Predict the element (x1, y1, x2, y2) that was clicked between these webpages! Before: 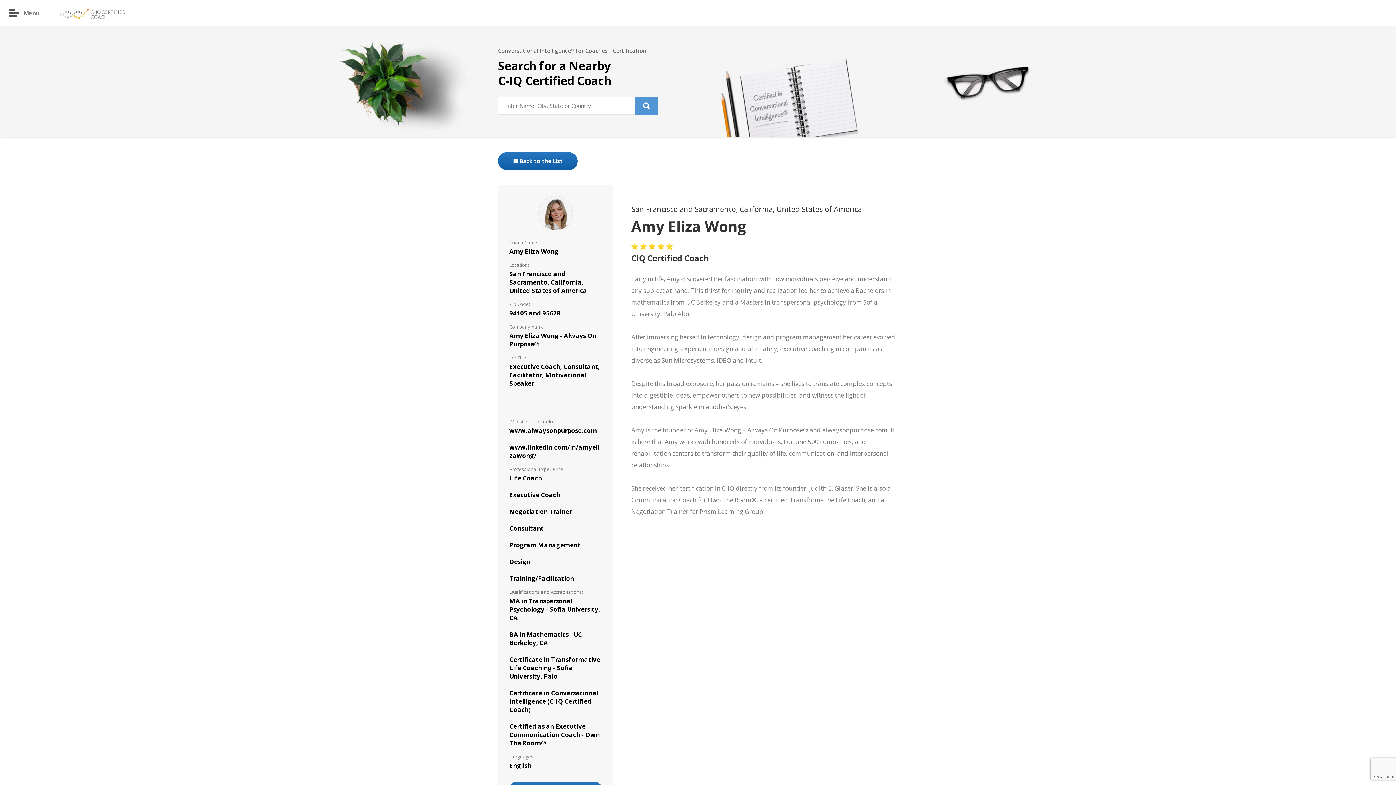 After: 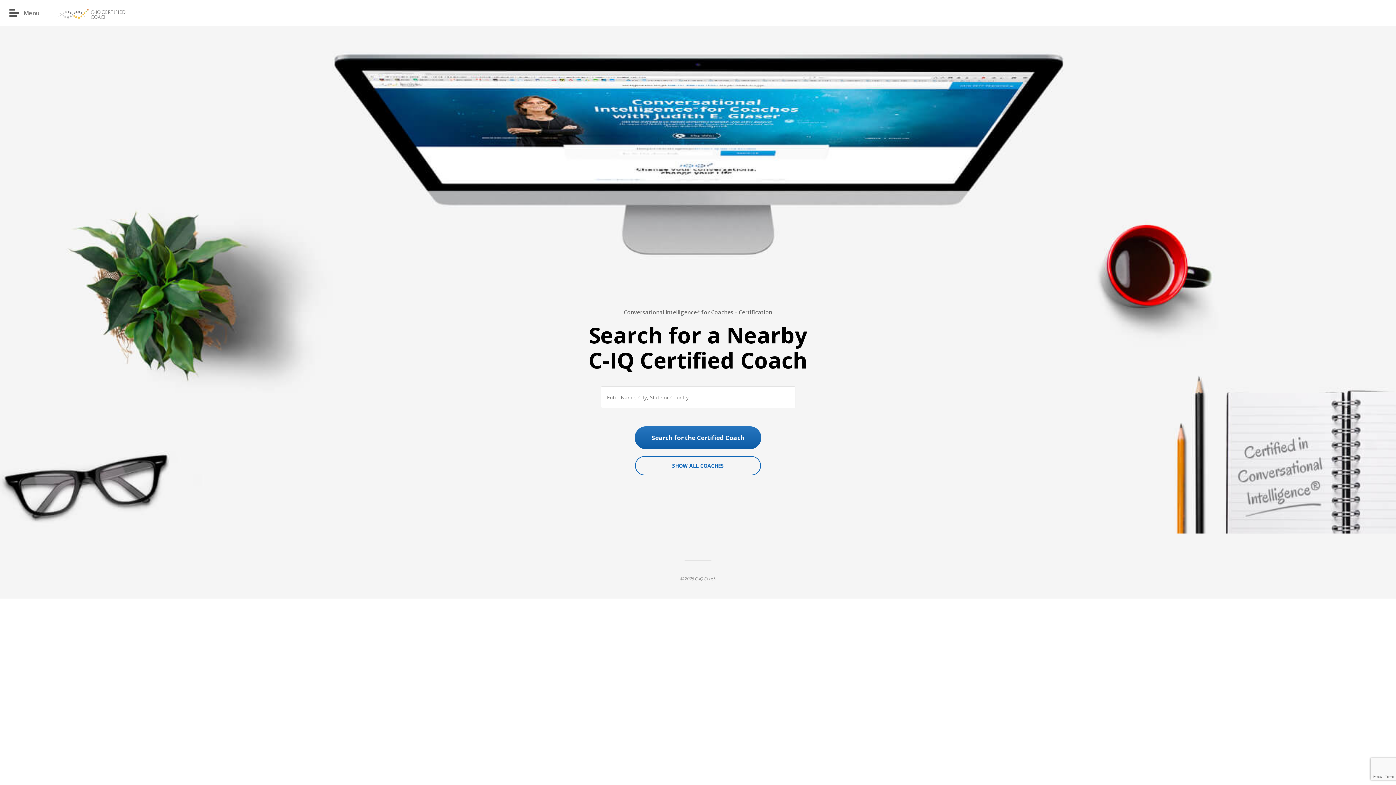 Action: bbox: (49, 9, 133, 16)